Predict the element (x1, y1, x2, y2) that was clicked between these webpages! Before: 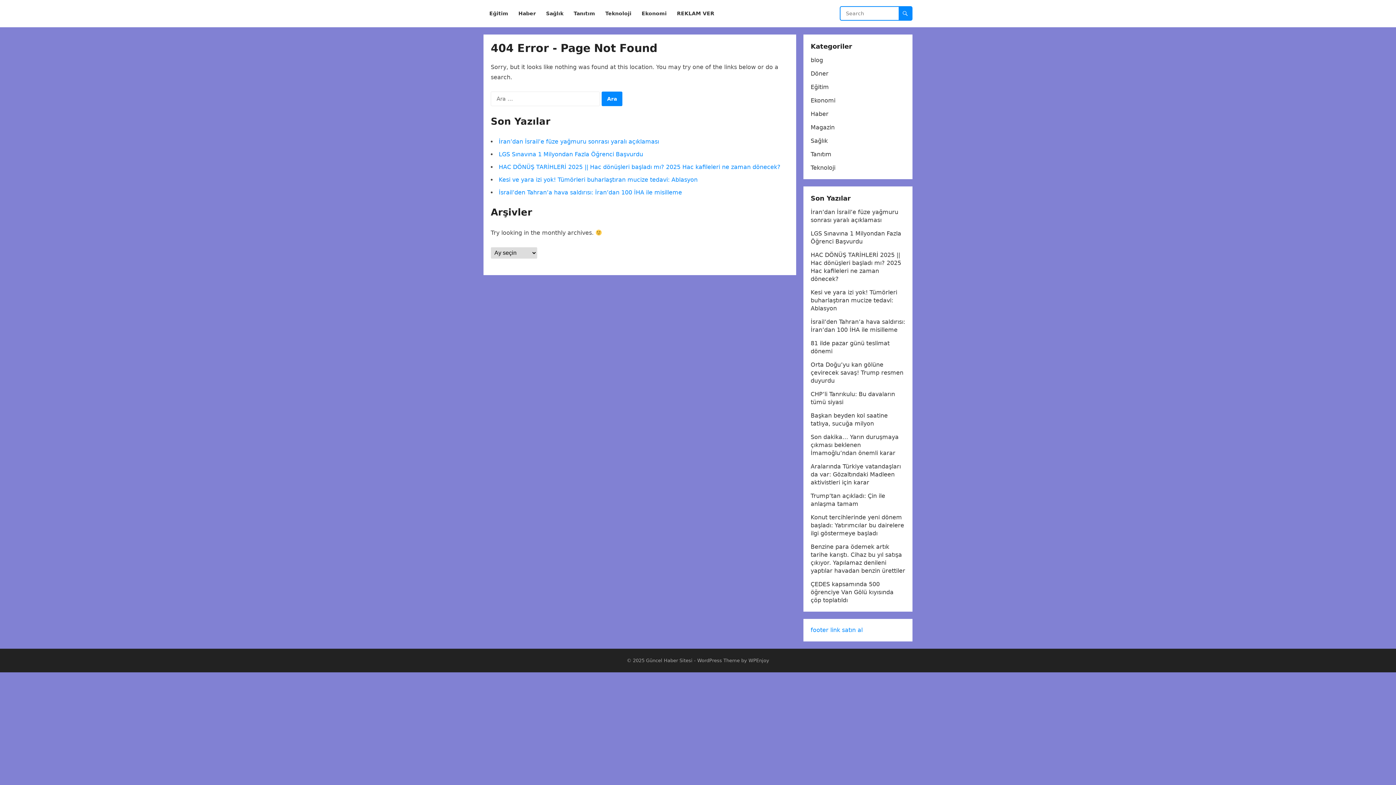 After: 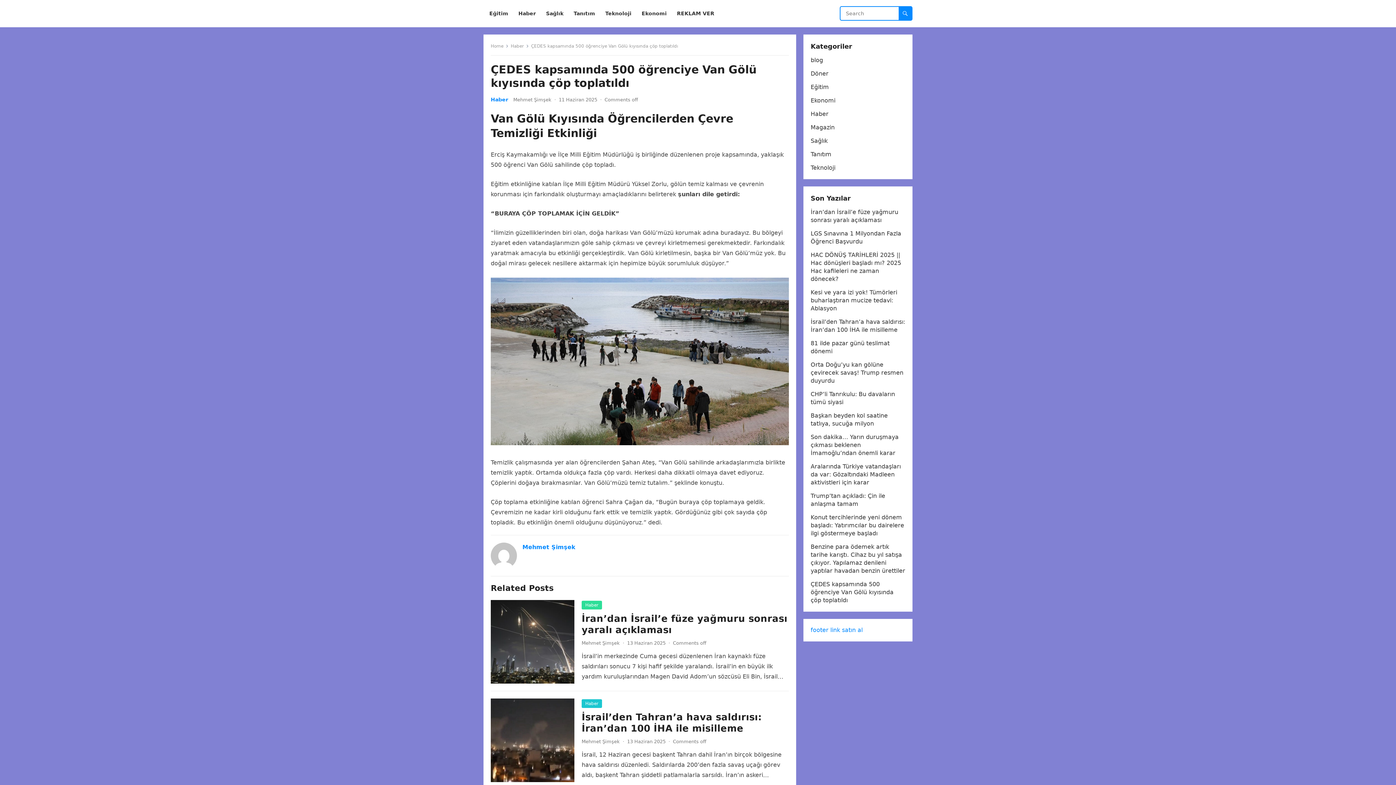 Action: bbox: (810, 581, 893, 604) label: ÇEDES kapsamında 500 öğrenciye Van Gölü kıyısında çöp toplatıldı